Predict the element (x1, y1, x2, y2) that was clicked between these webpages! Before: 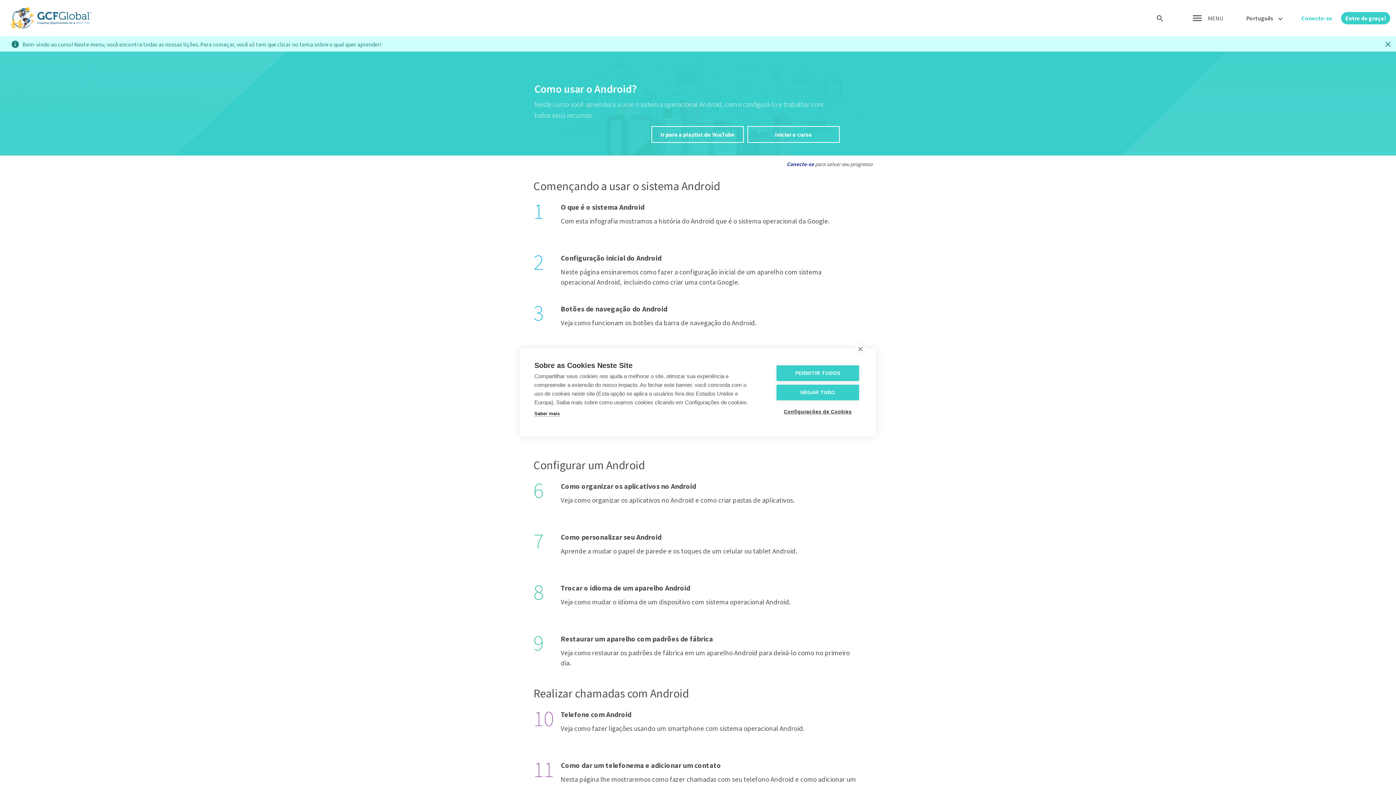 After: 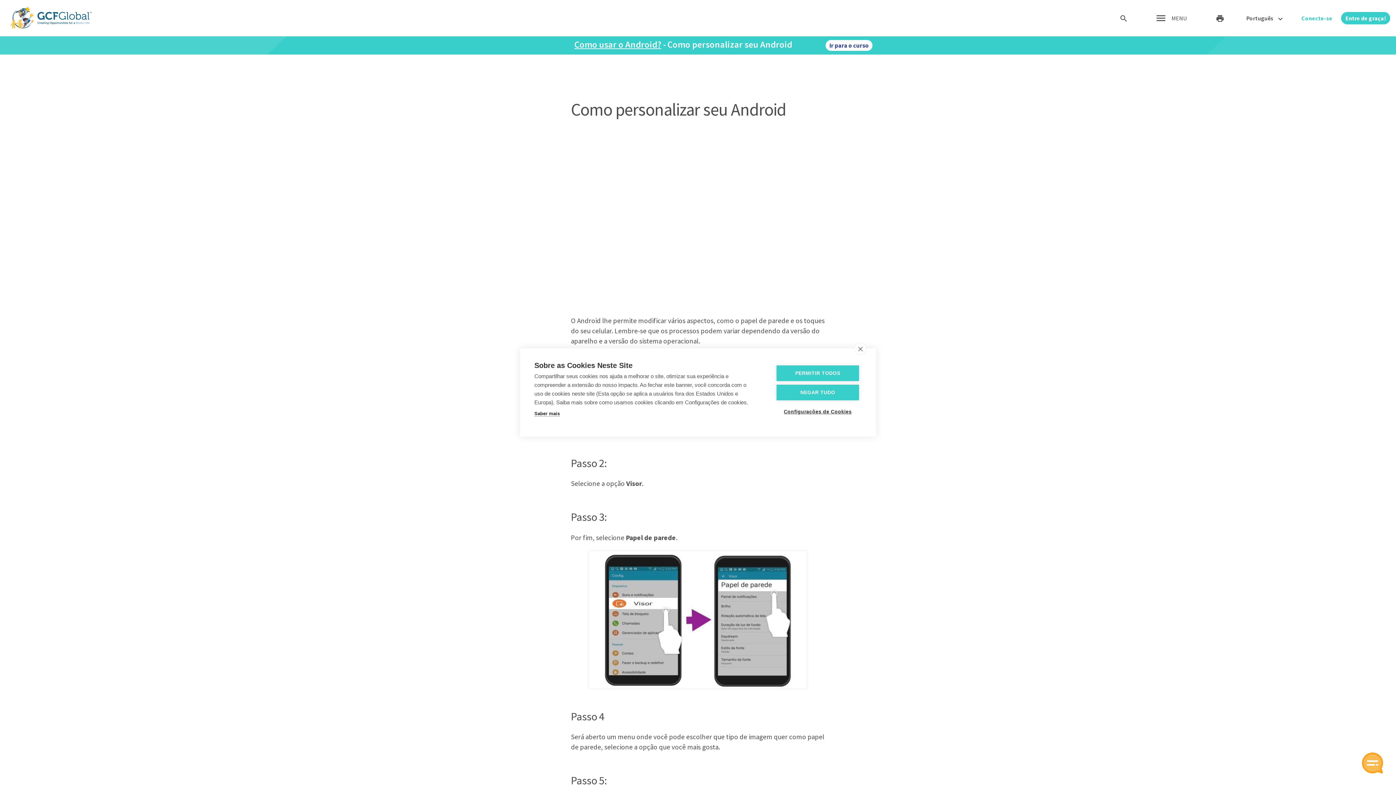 Action: bbox: (560, 542, 857, 556) label: Aprende a mudar o papel de parede e os toques de um celular ou tablet Android.